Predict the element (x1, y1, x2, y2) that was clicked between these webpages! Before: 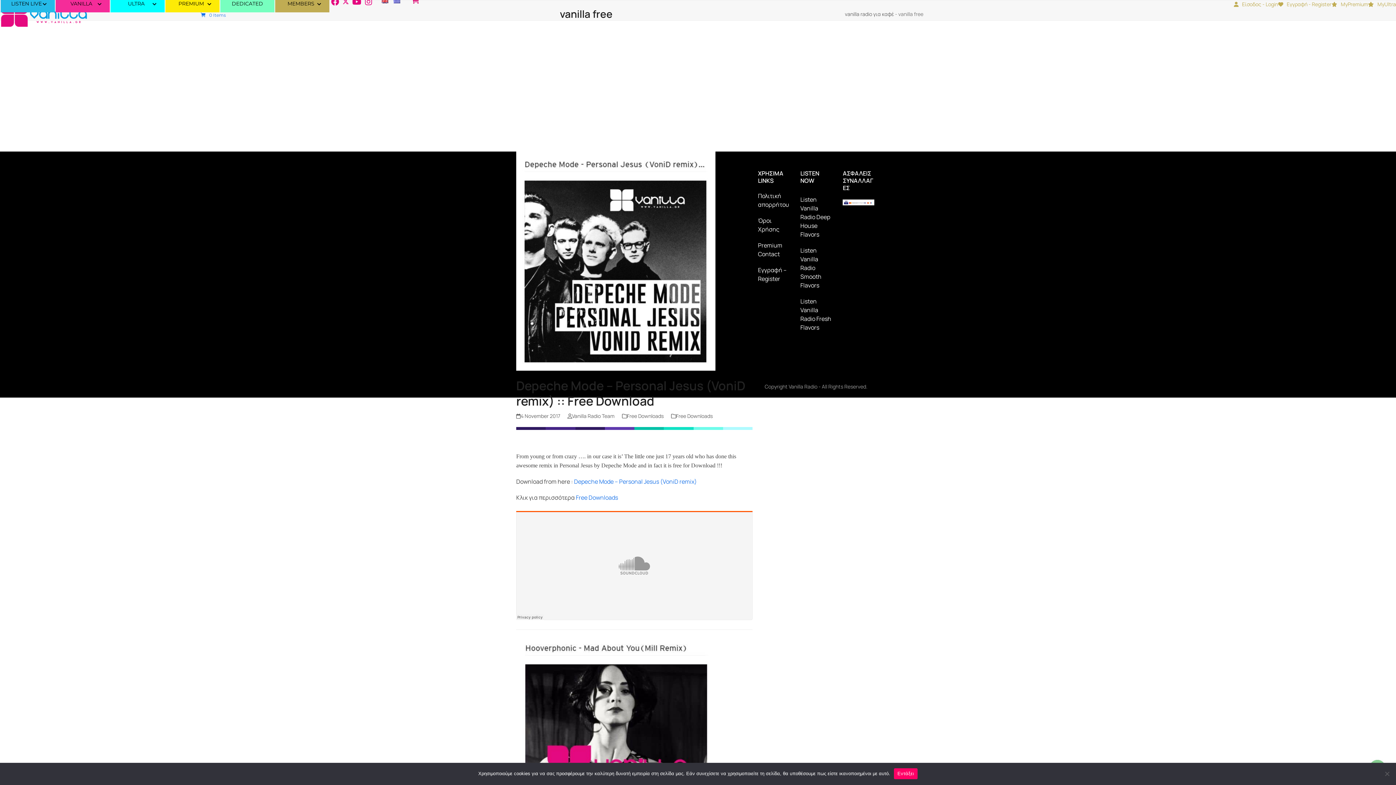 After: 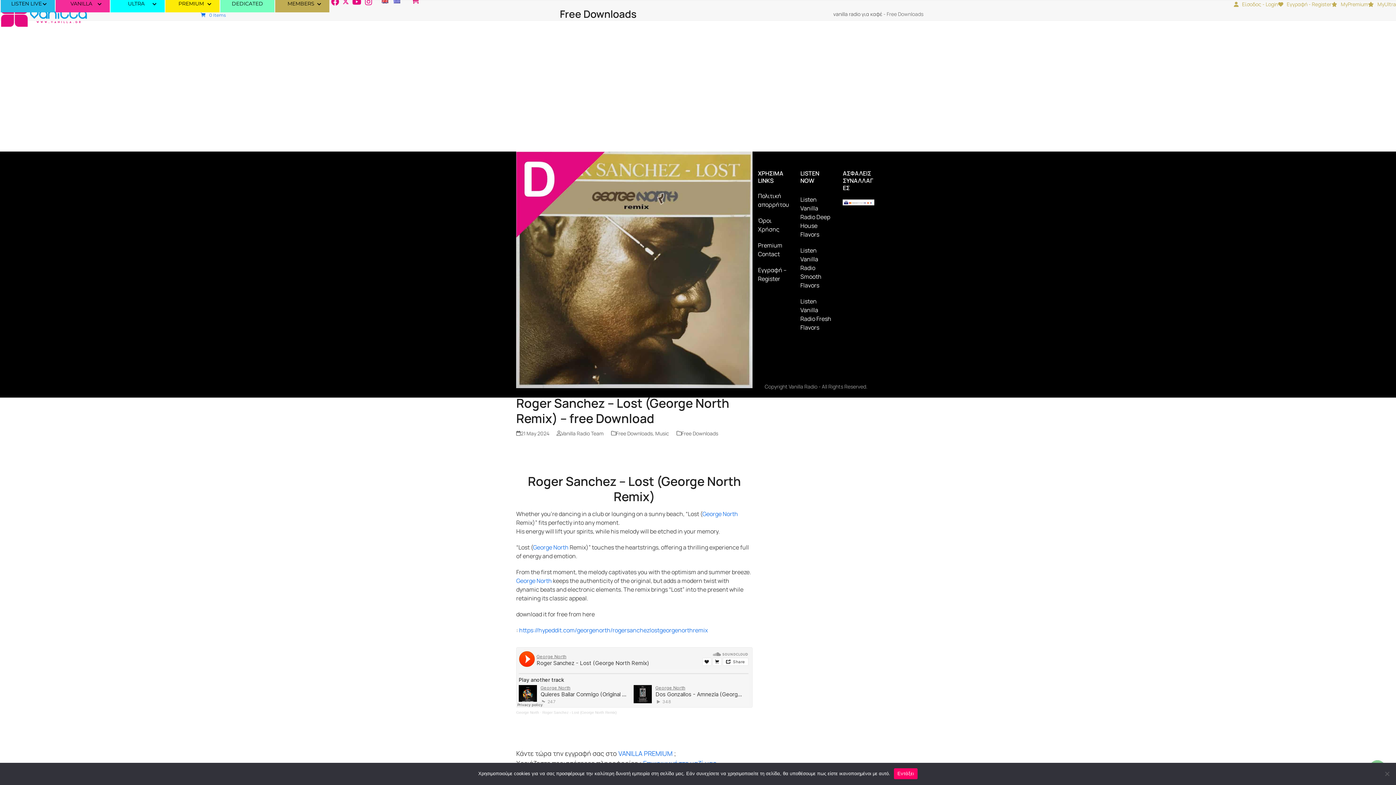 Action: label: Free Downloads bbox: (676, 412, 712, 419)